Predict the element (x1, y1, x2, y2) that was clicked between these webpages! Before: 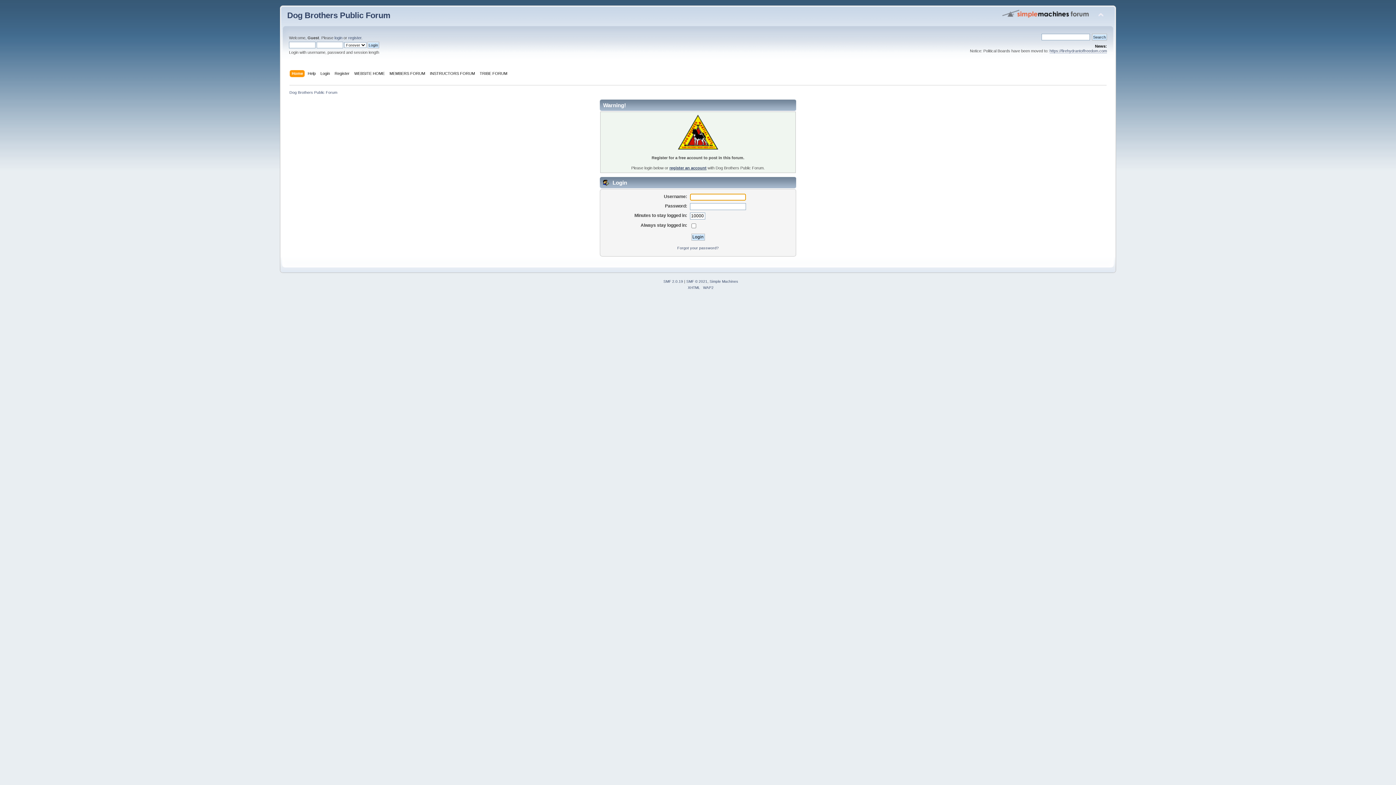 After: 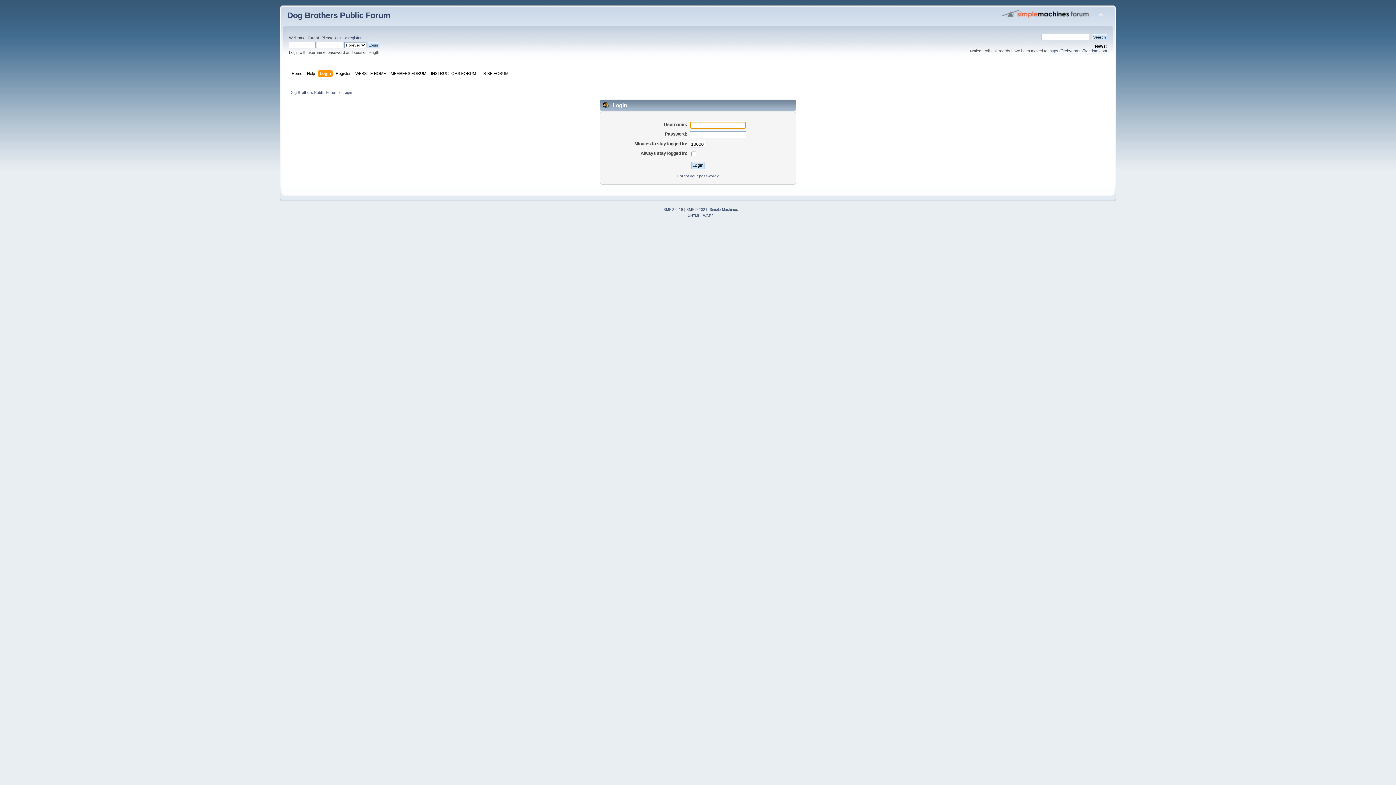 Action: bbox: (334, 35, 342, 40) label: login